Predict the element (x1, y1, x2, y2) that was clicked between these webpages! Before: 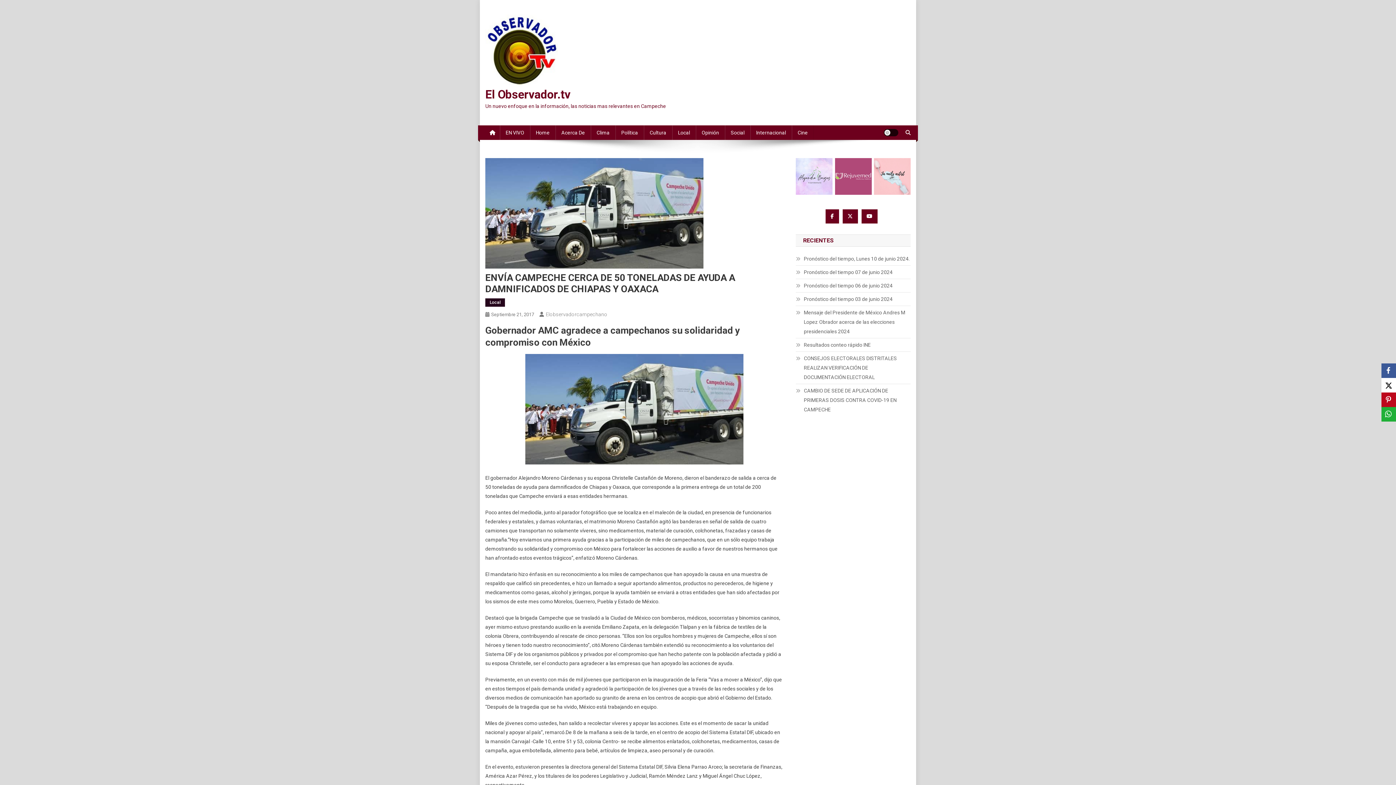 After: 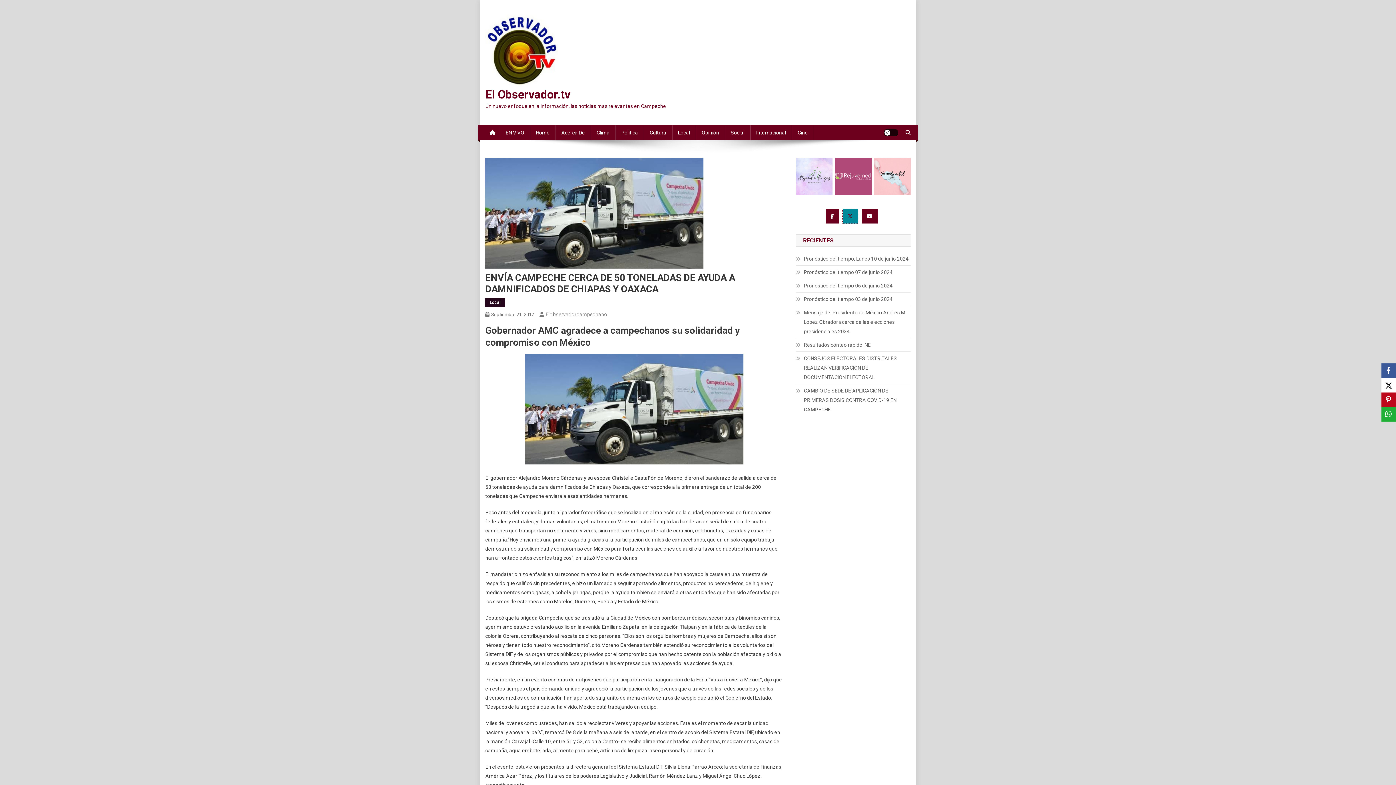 Action: bbox: (842, 209, 858, 223)